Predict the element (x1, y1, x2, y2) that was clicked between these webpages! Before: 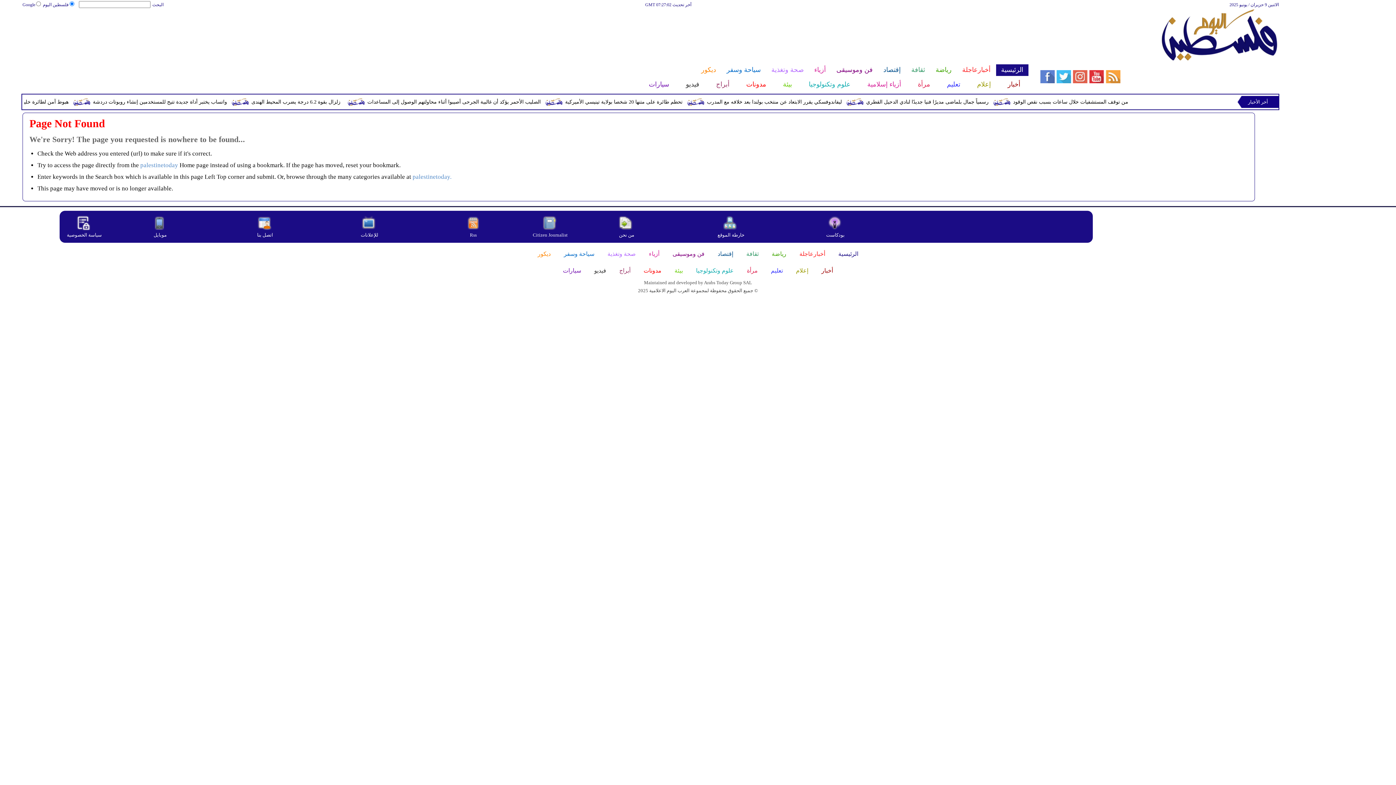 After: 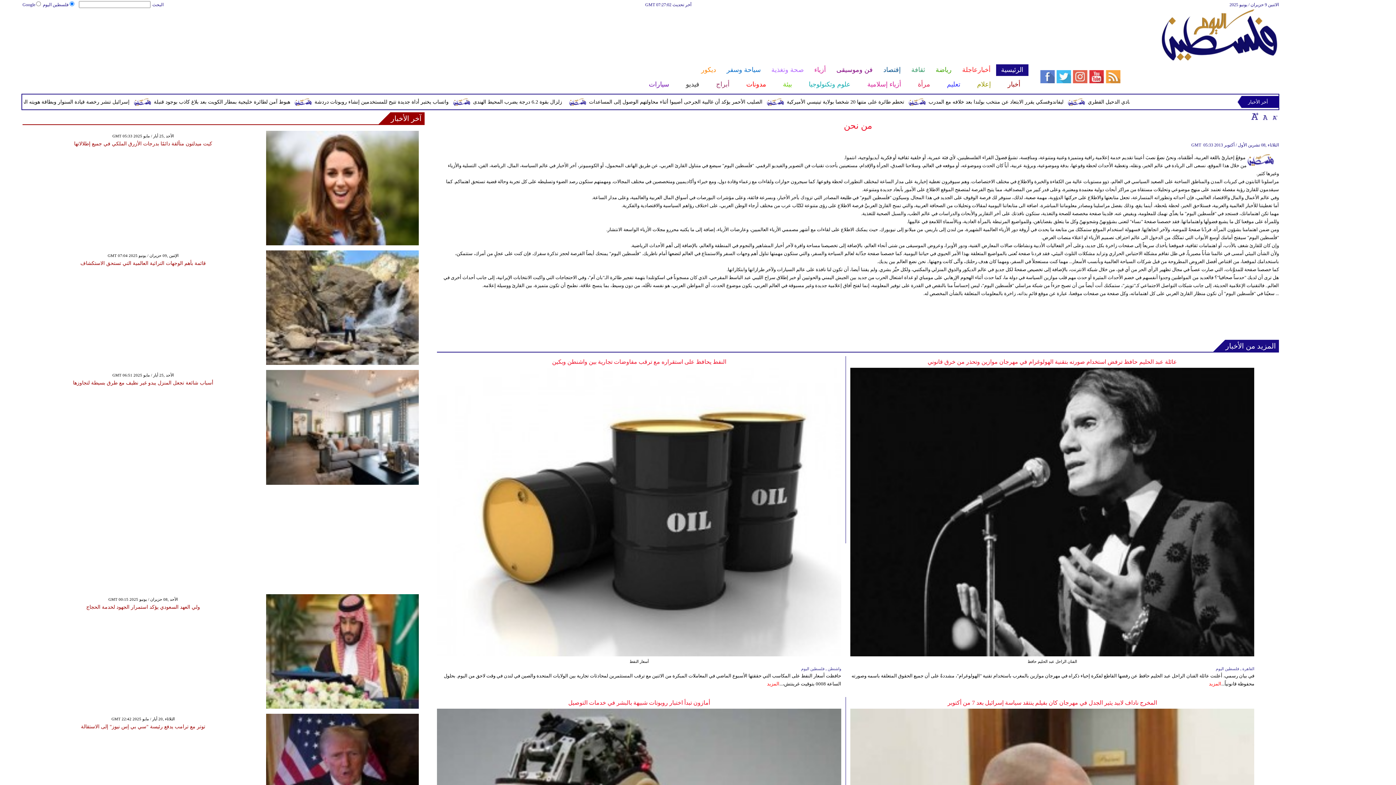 Action: bbox: (617, 227, 636, 232)